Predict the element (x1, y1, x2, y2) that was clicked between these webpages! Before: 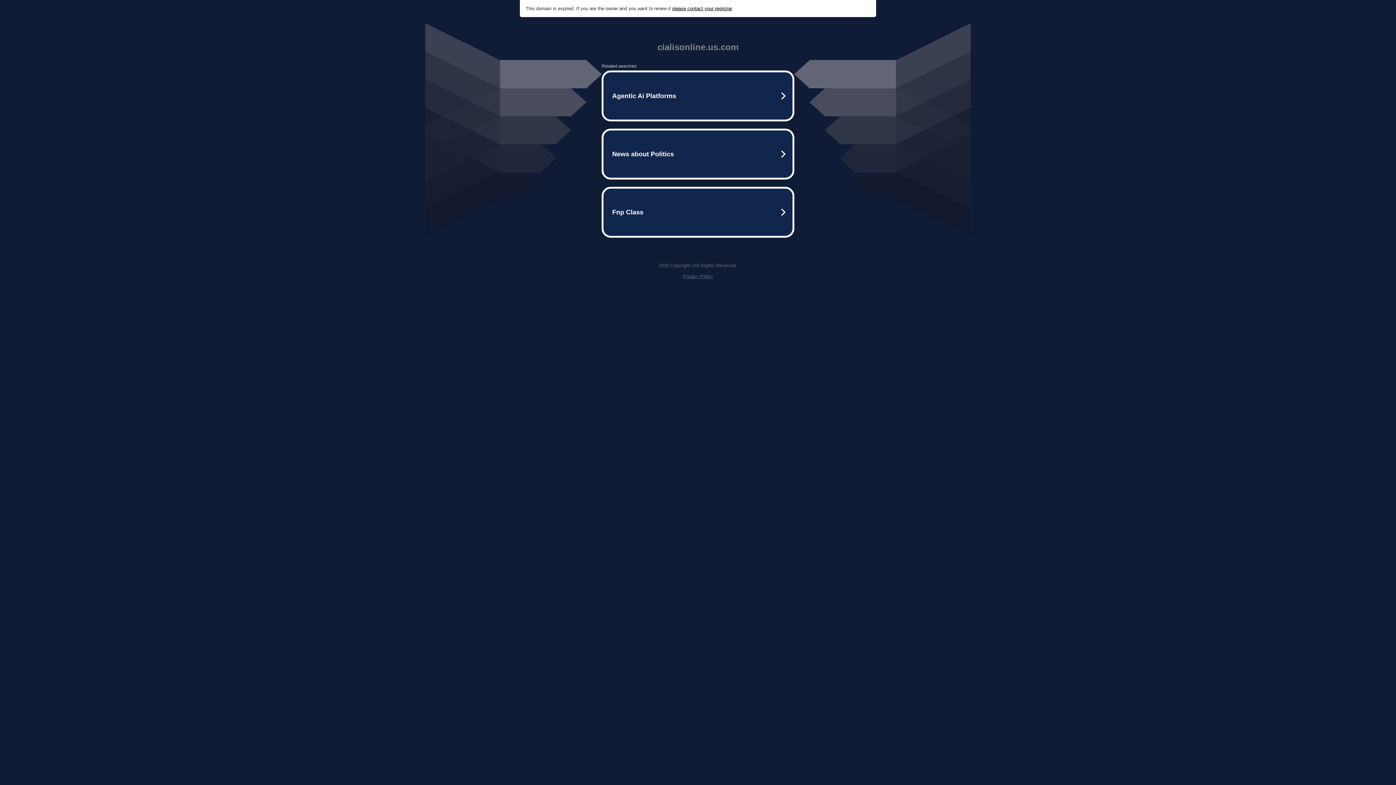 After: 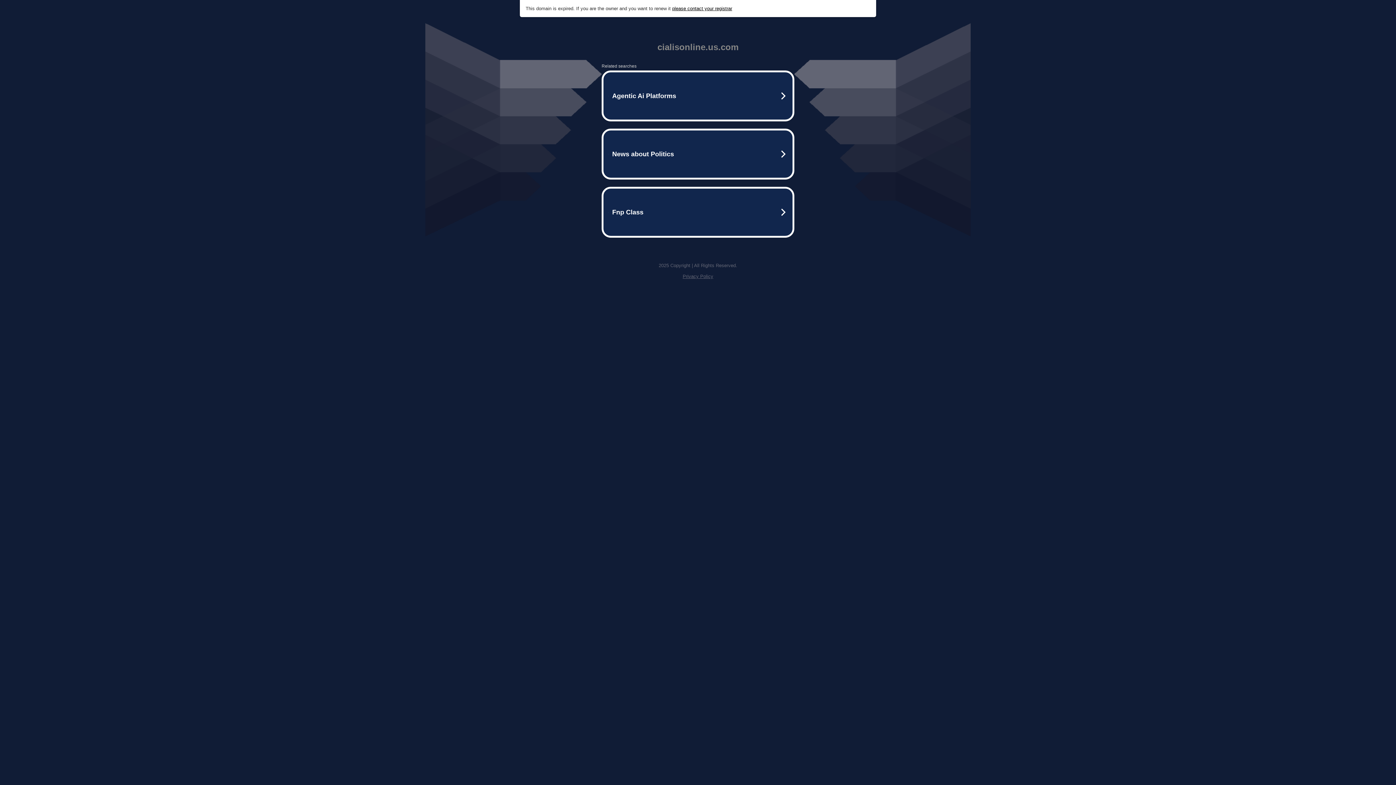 Action: label: Privacy Policy bbox: (682, 273, 713, 279)